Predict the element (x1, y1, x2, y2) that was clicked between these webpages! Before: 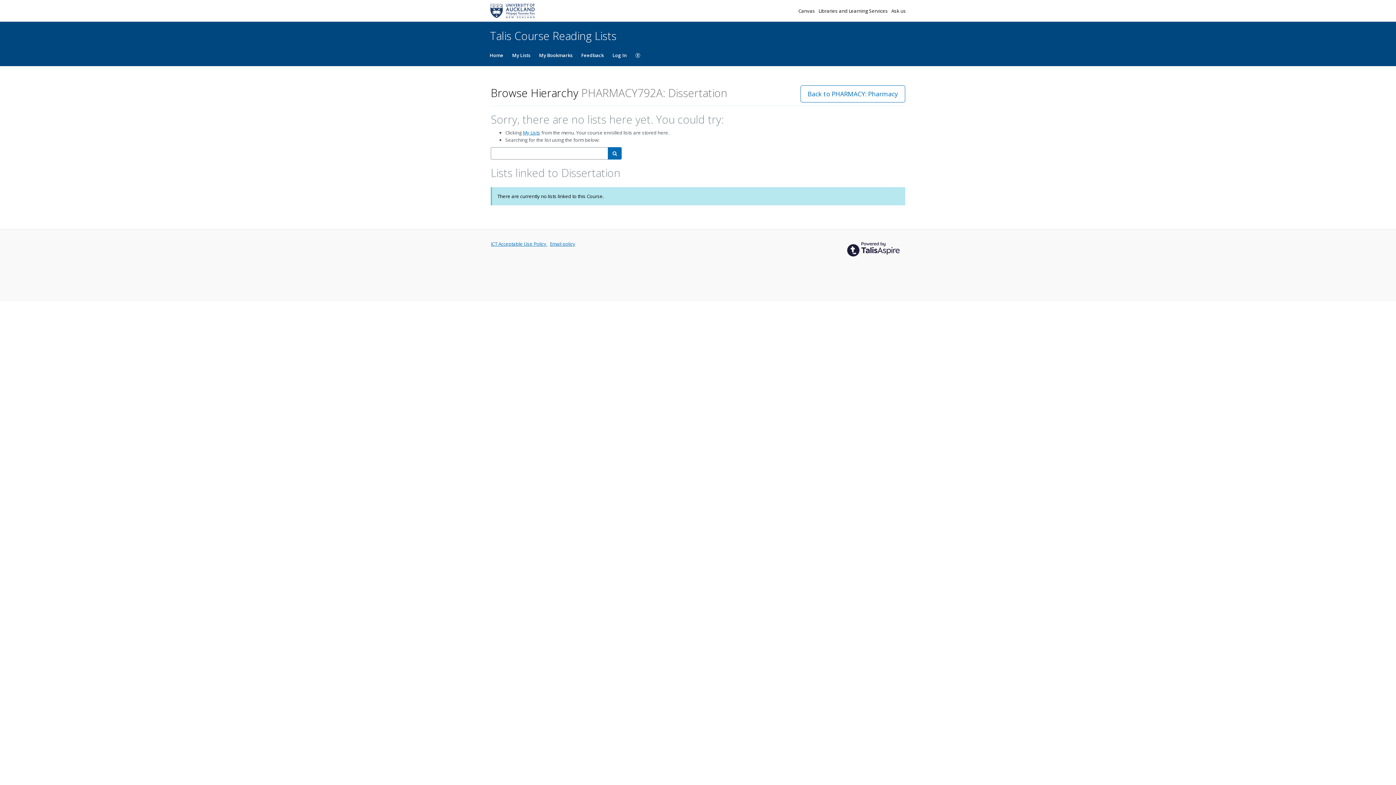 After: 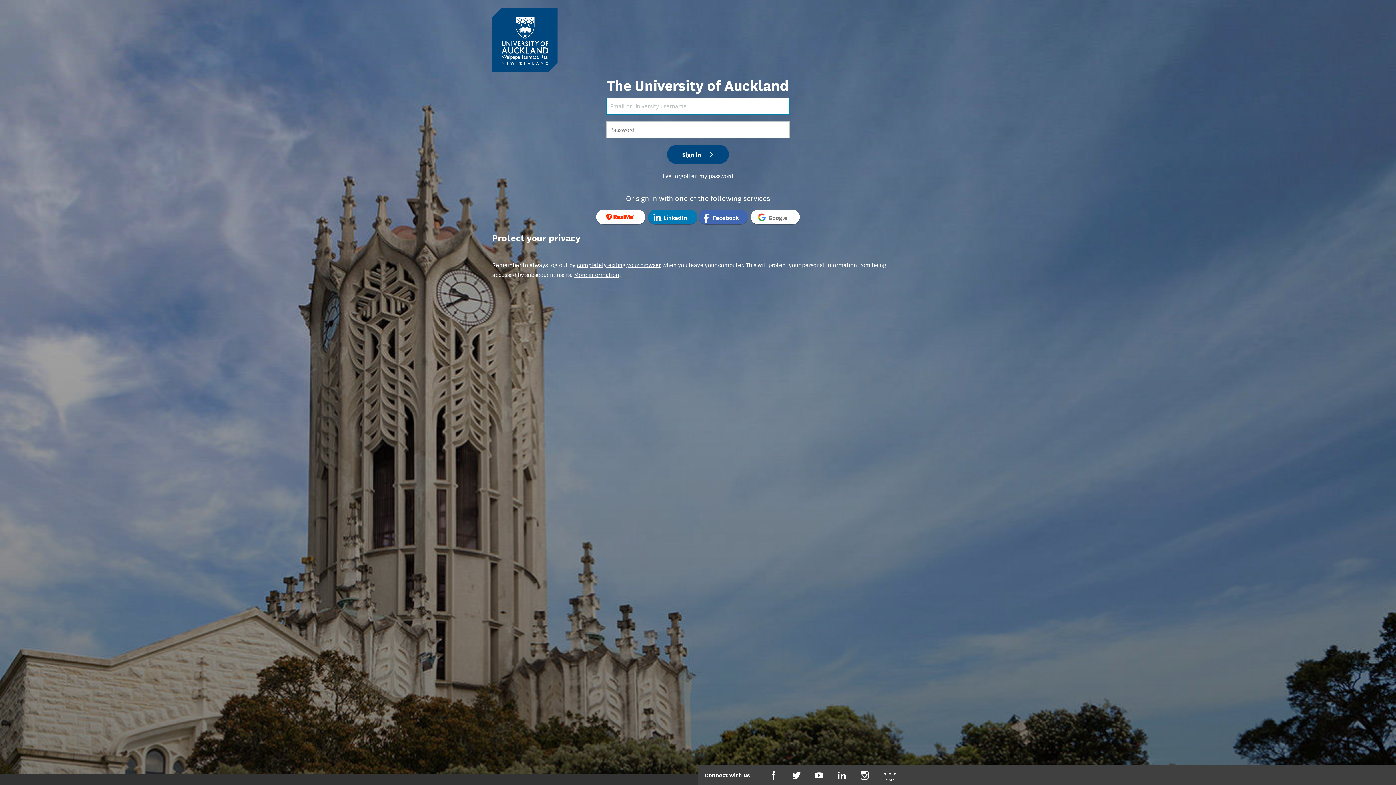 Action: label: My Lists bbox: (522, 129, 540, 135)